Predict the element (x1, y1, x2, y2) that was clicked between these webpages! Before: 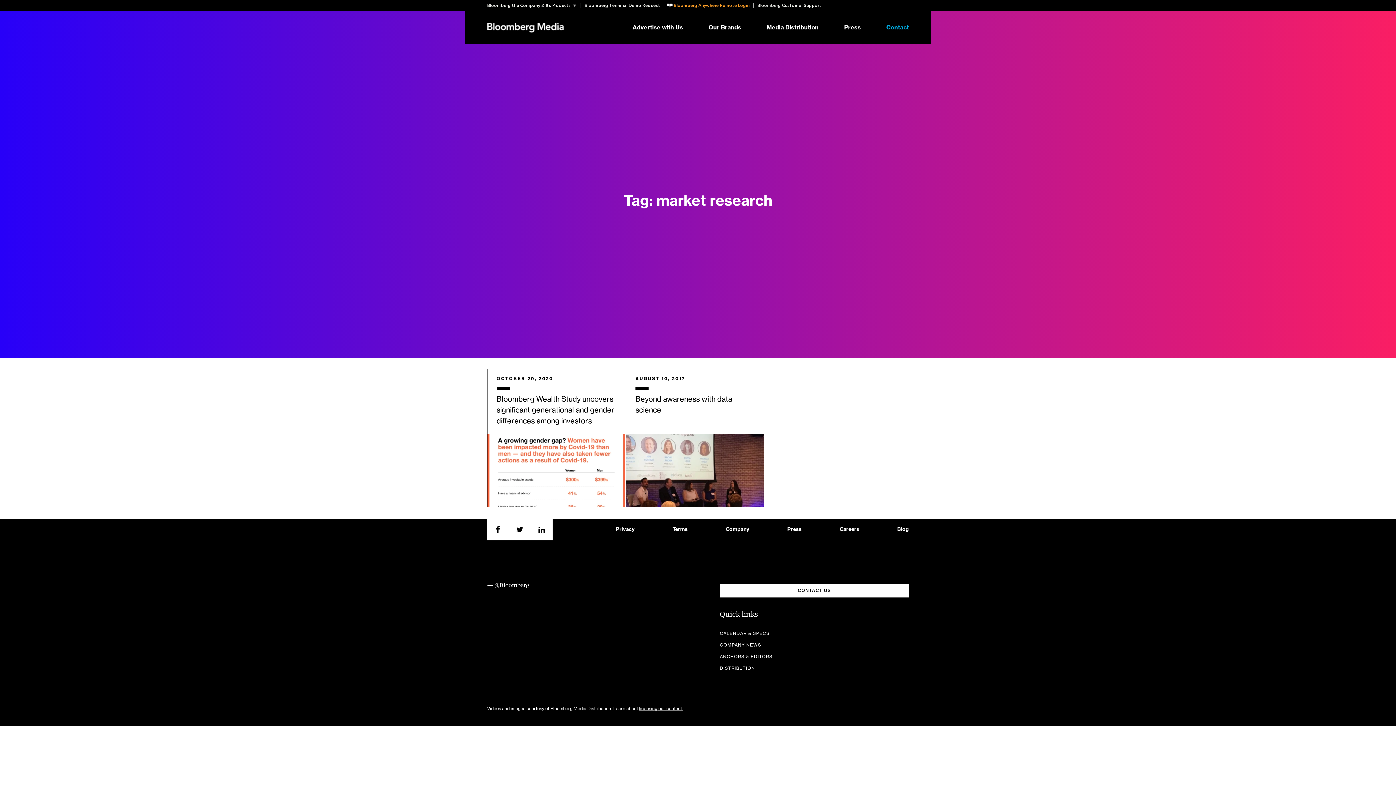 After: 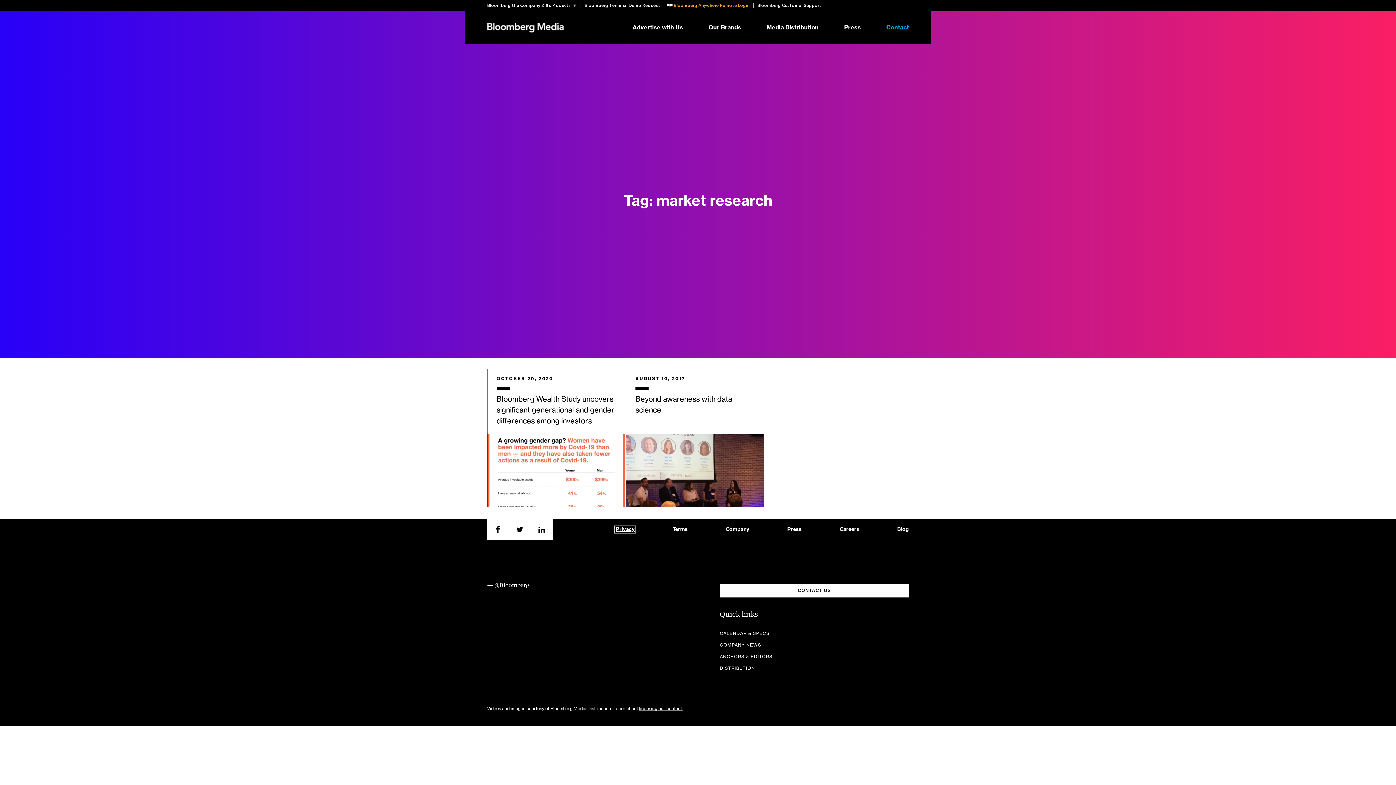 Action: bbox: (615, 527, 634, 532) label: Privacy